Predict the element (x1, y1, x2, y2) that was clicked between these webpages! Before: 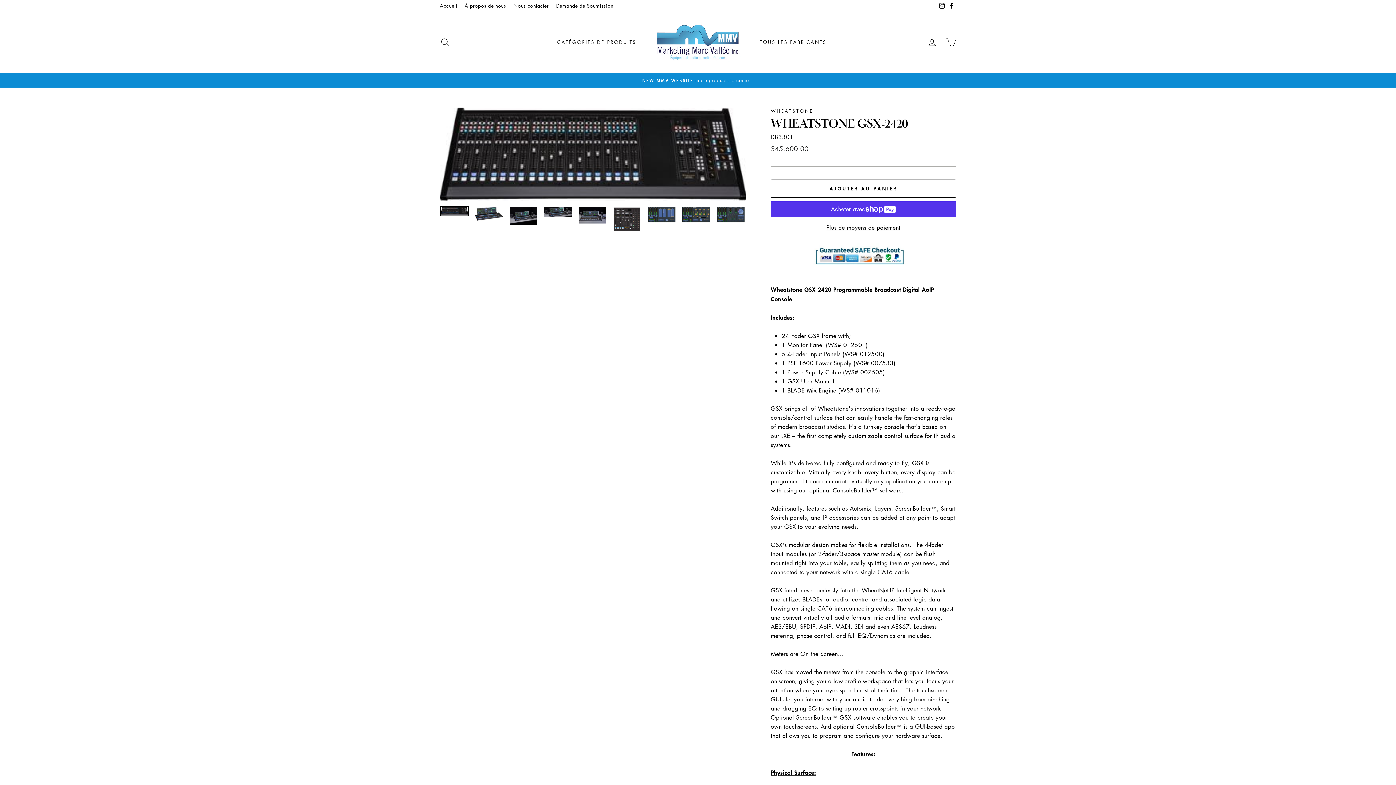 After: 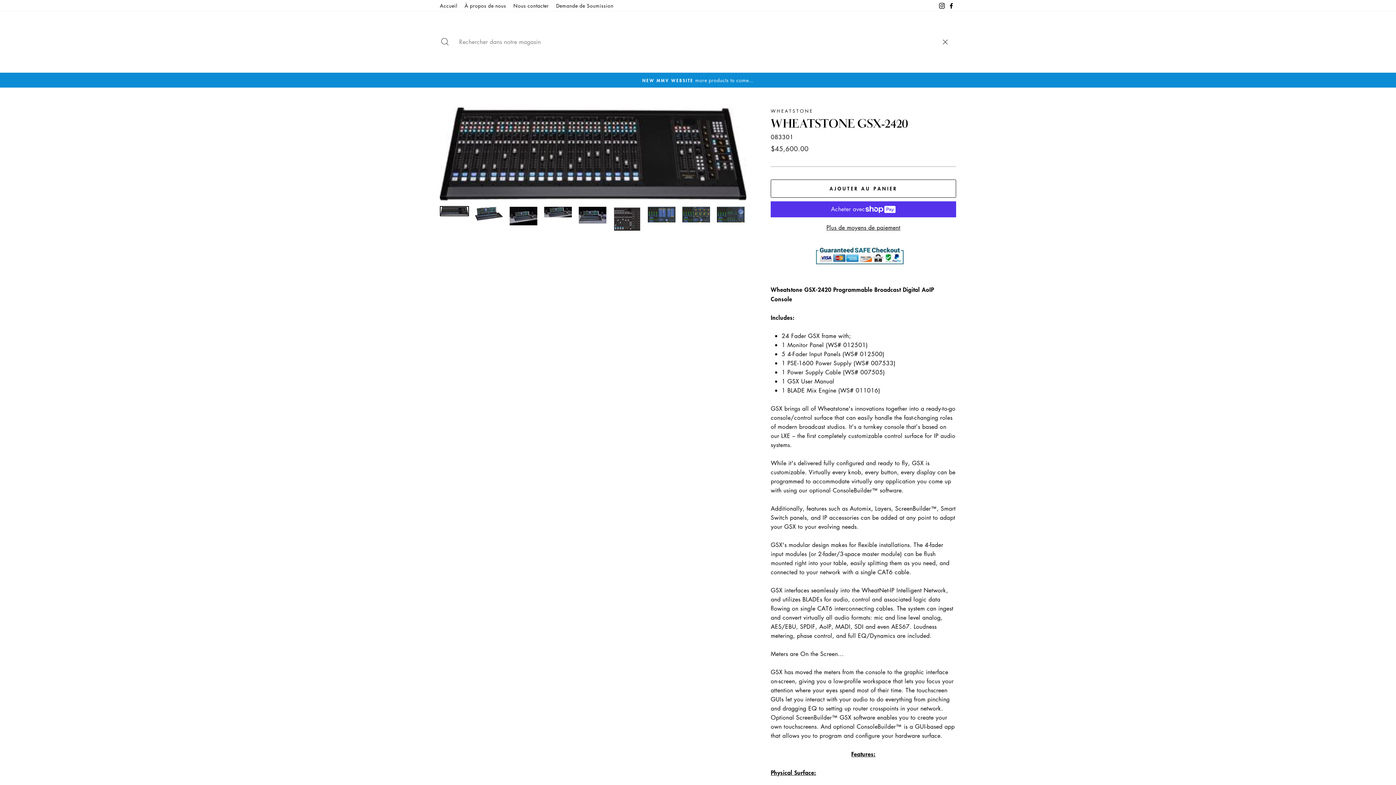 Action: label: RECHERCHE bbox: (435, 34, 454, 49)